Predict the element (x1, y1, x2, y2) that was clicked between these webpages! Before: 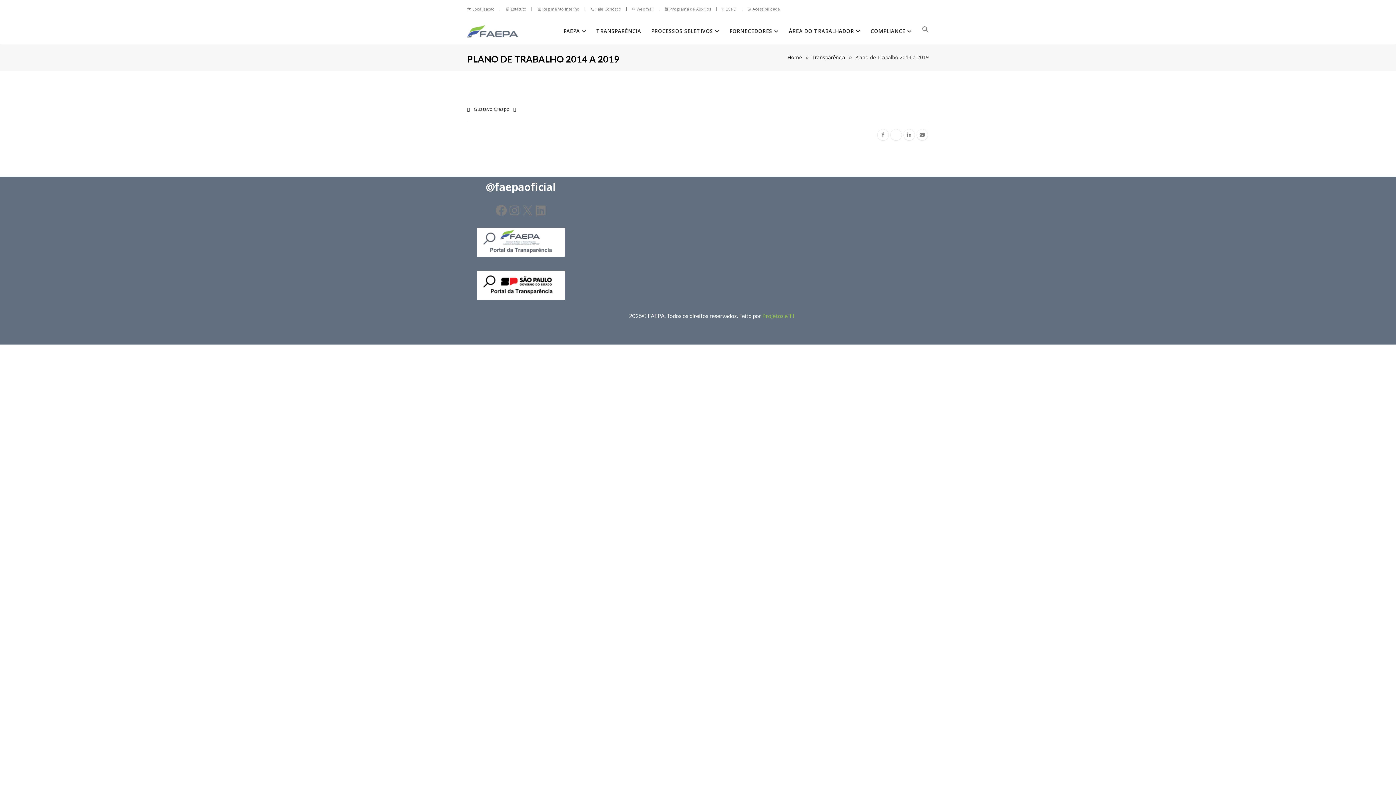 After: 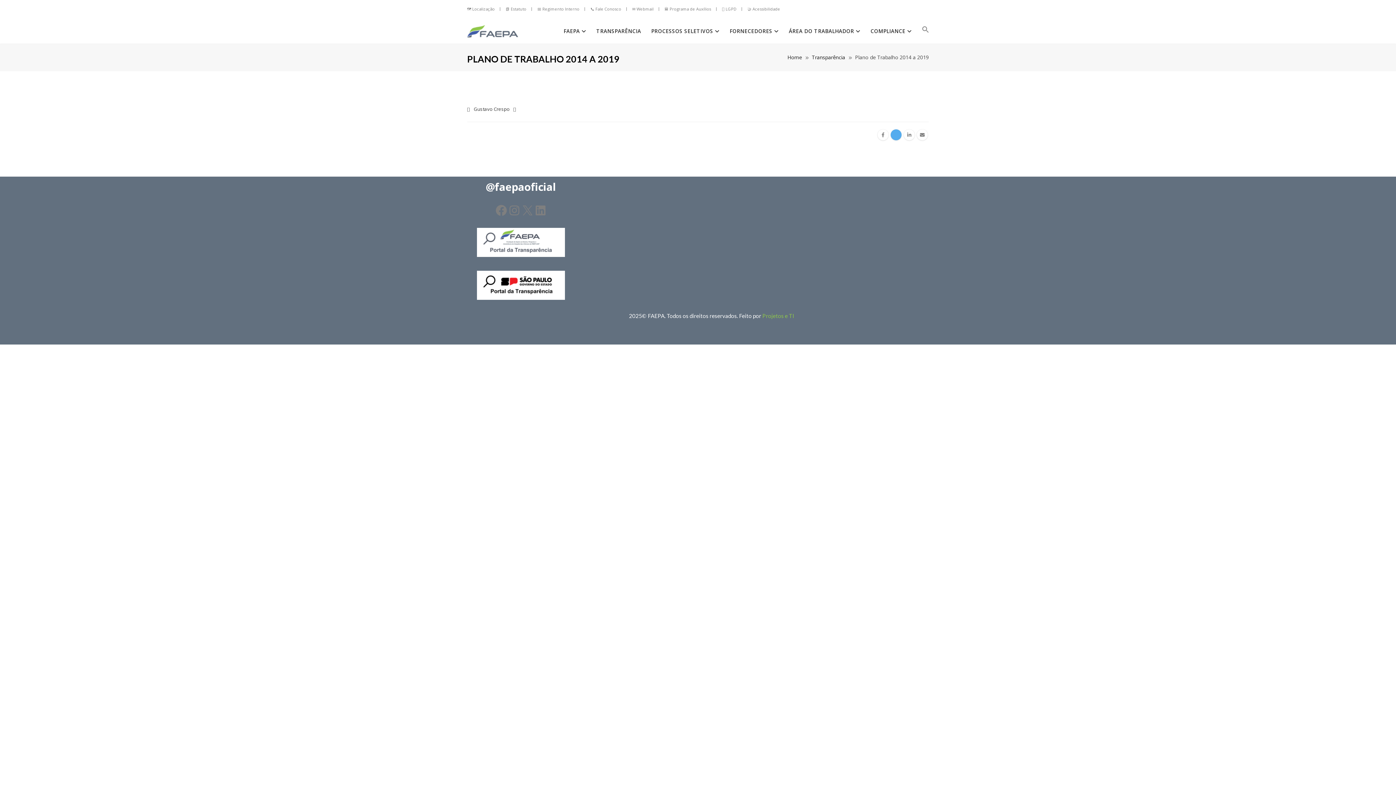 Action: bbox: (890, 129, 901, 140)